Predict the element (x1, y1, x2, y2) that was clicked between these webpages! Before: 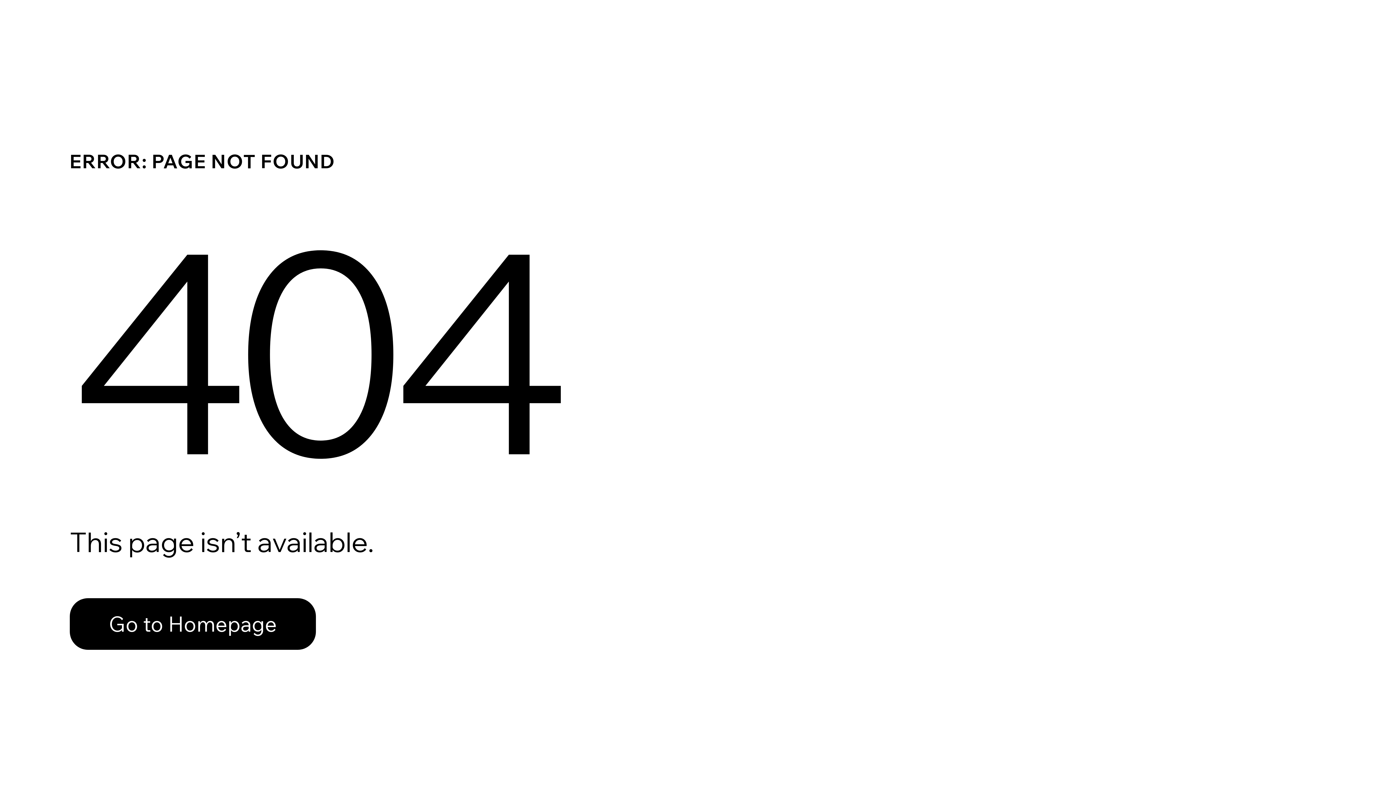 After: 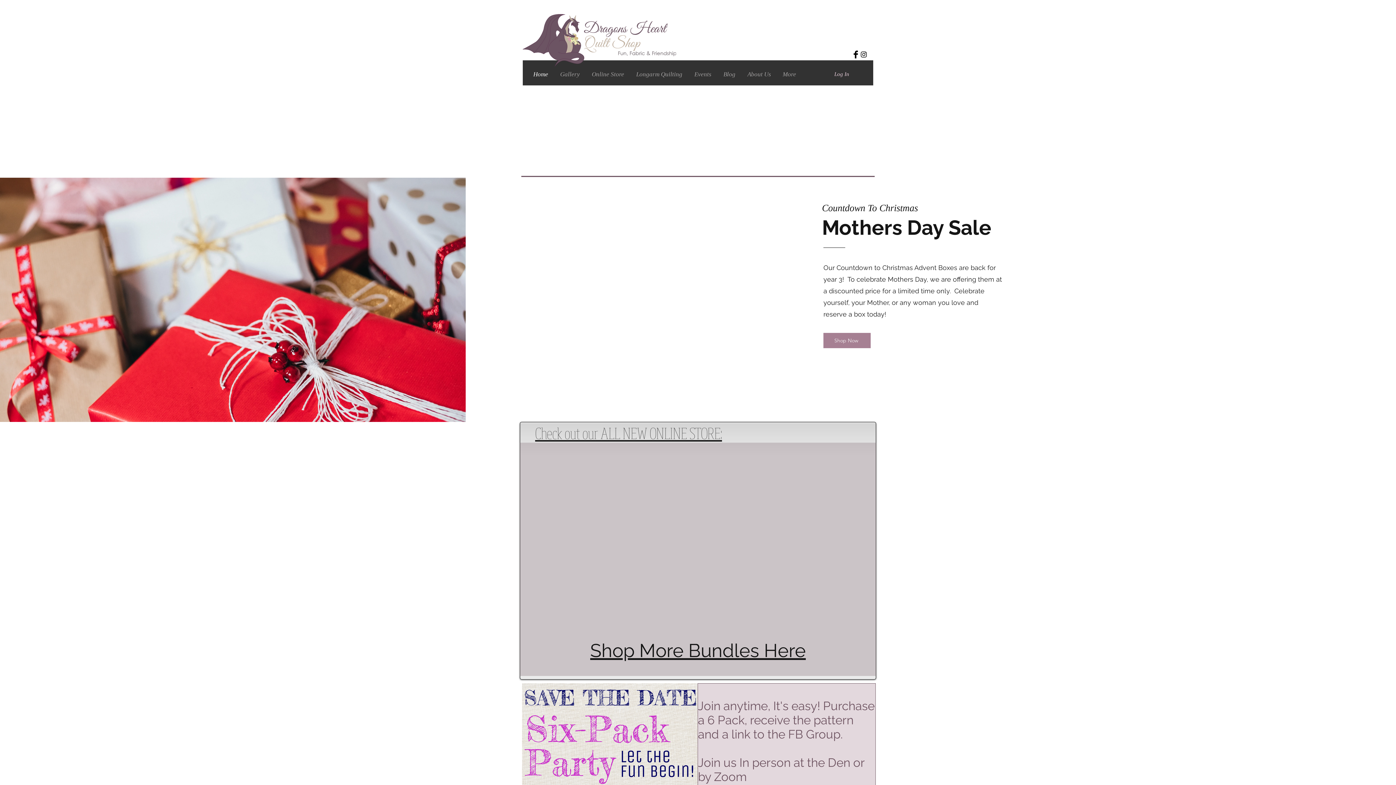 Action: label: Go to Homepage bbox: (69, 598, 316, 650)